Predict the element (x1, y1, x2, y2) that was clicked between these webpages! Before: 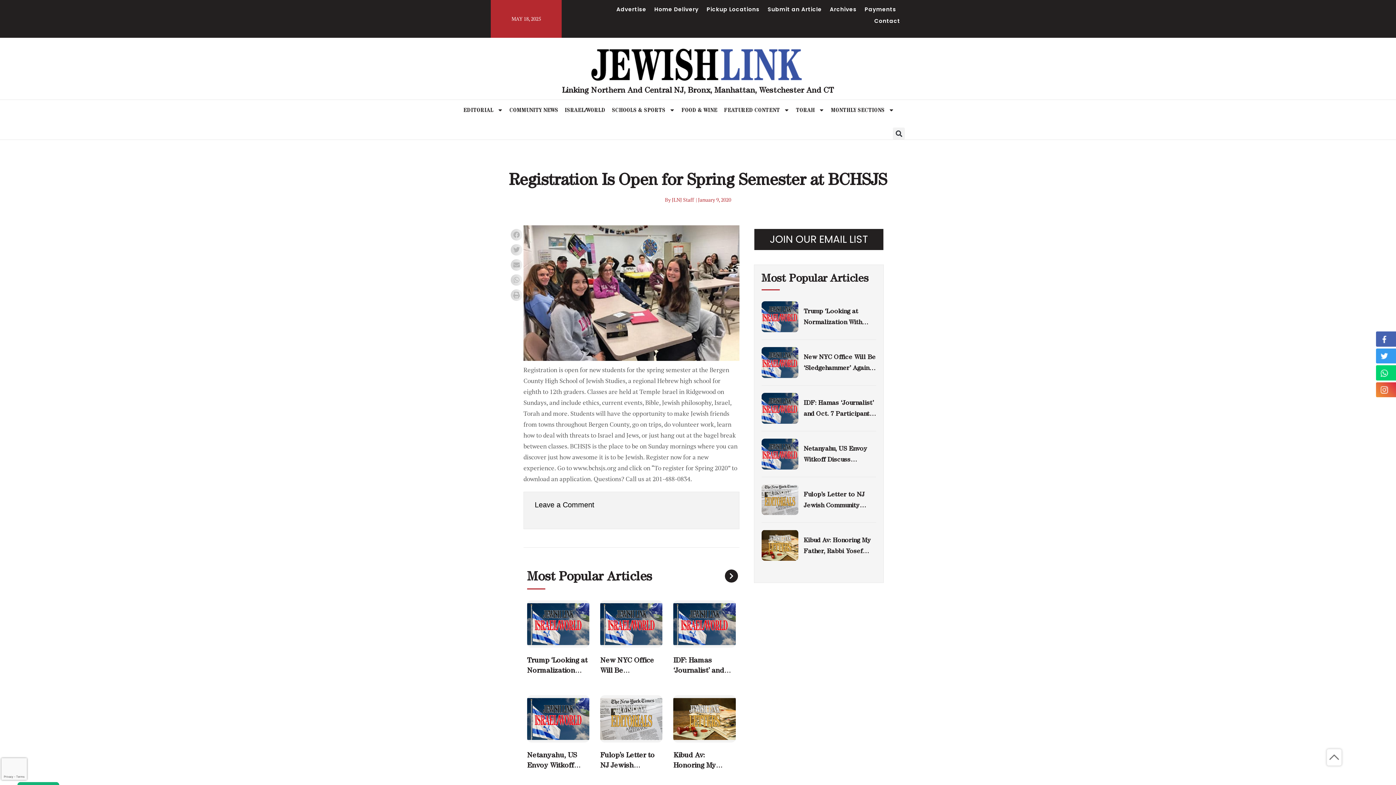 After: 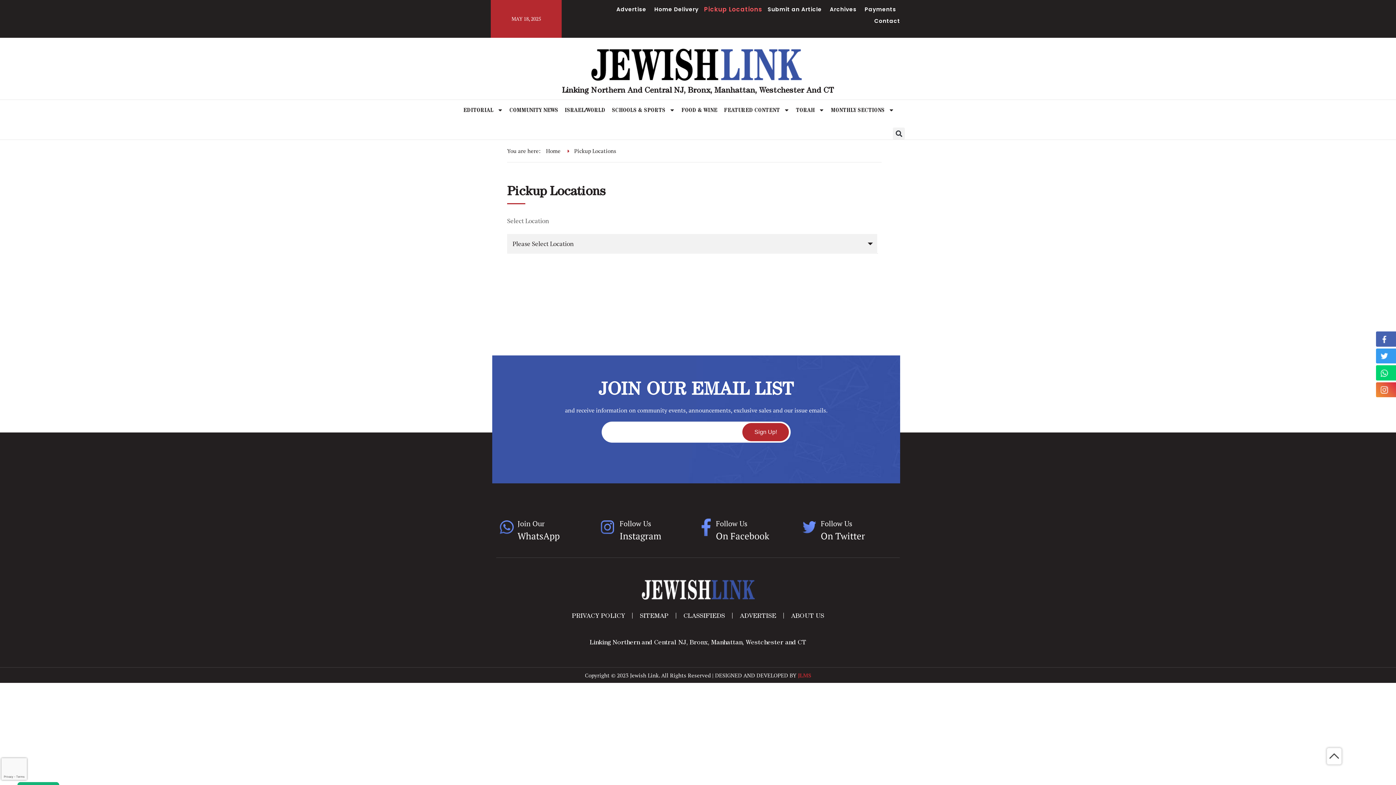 Action: label: Pickup Locations bbox: (706, 3, 759, 15)